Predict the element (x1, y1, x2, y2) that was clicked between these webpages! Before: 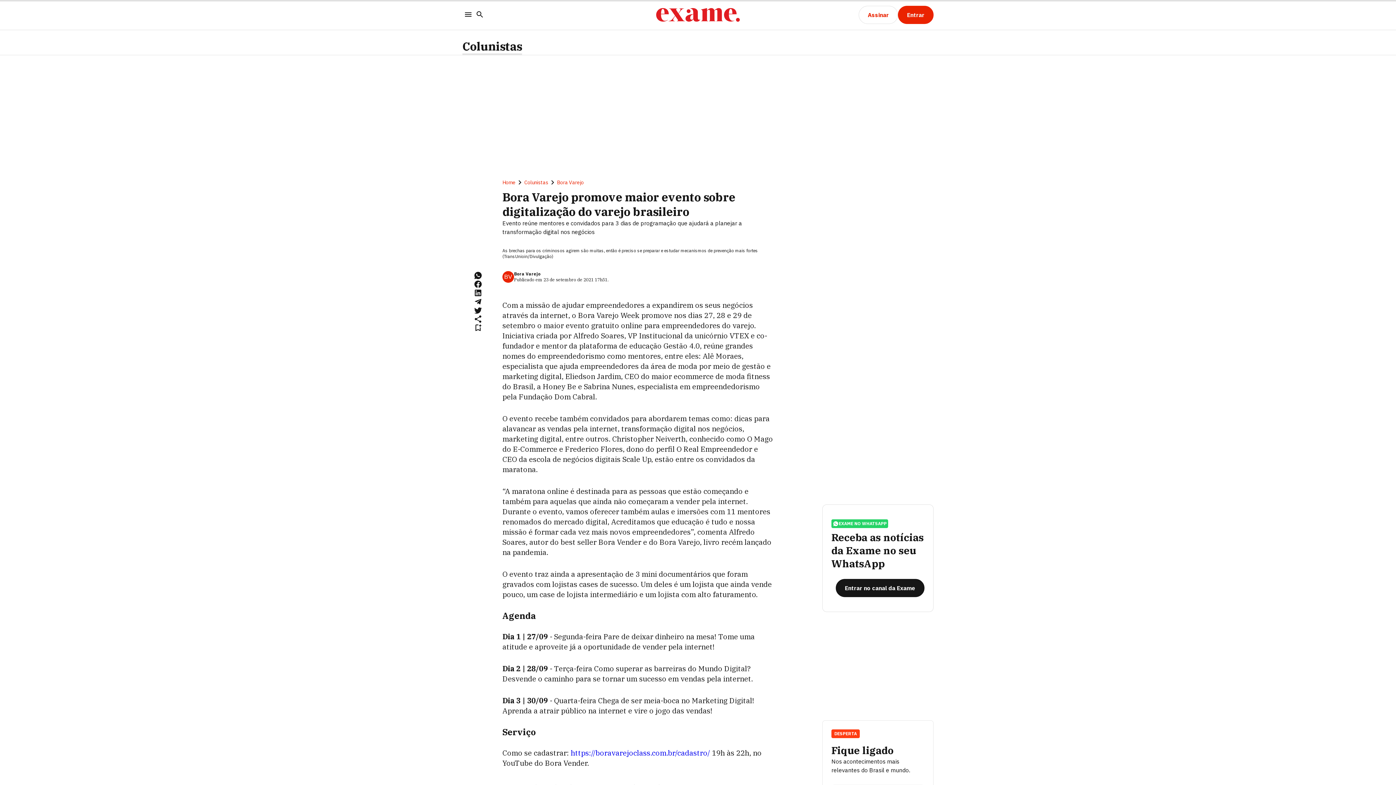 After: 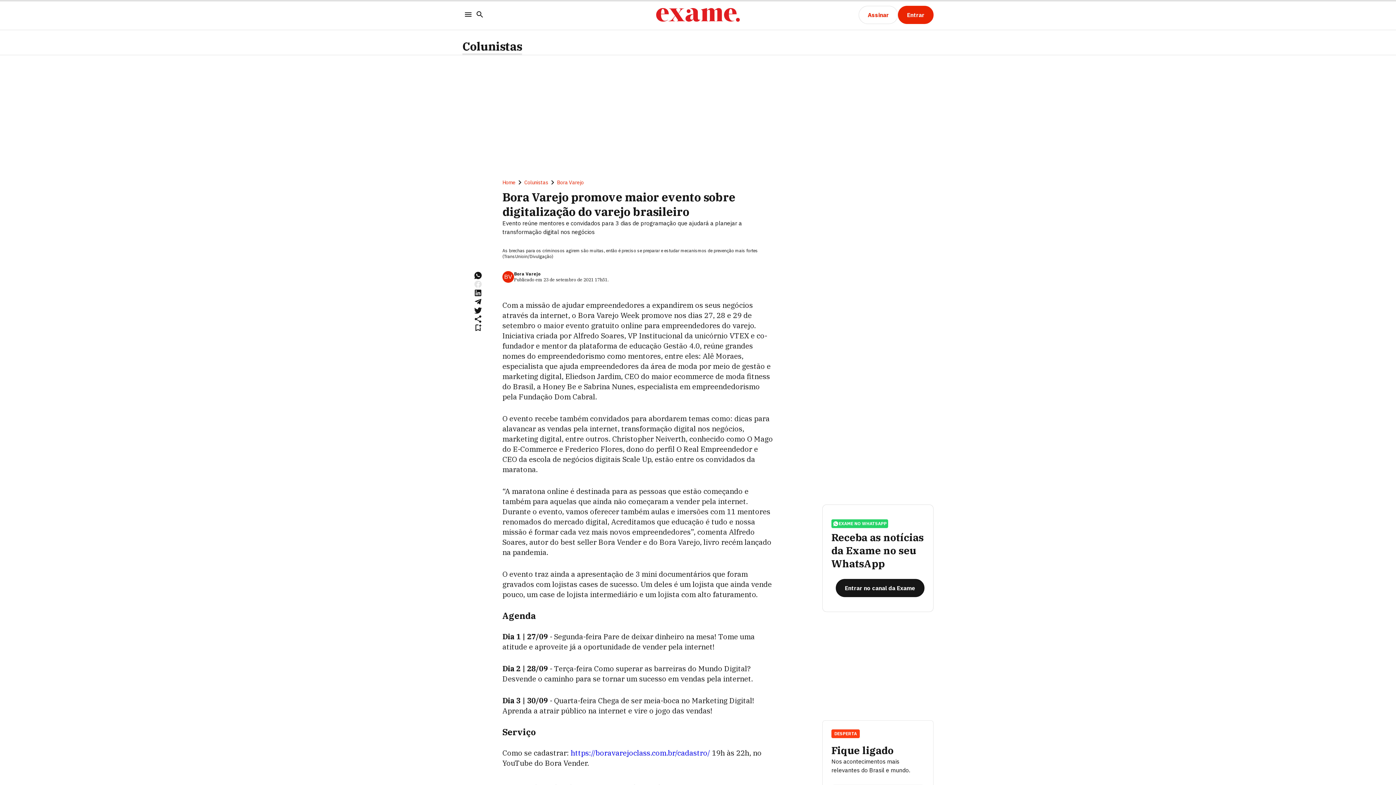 Action: bbox: (473, 280, 482, 288)